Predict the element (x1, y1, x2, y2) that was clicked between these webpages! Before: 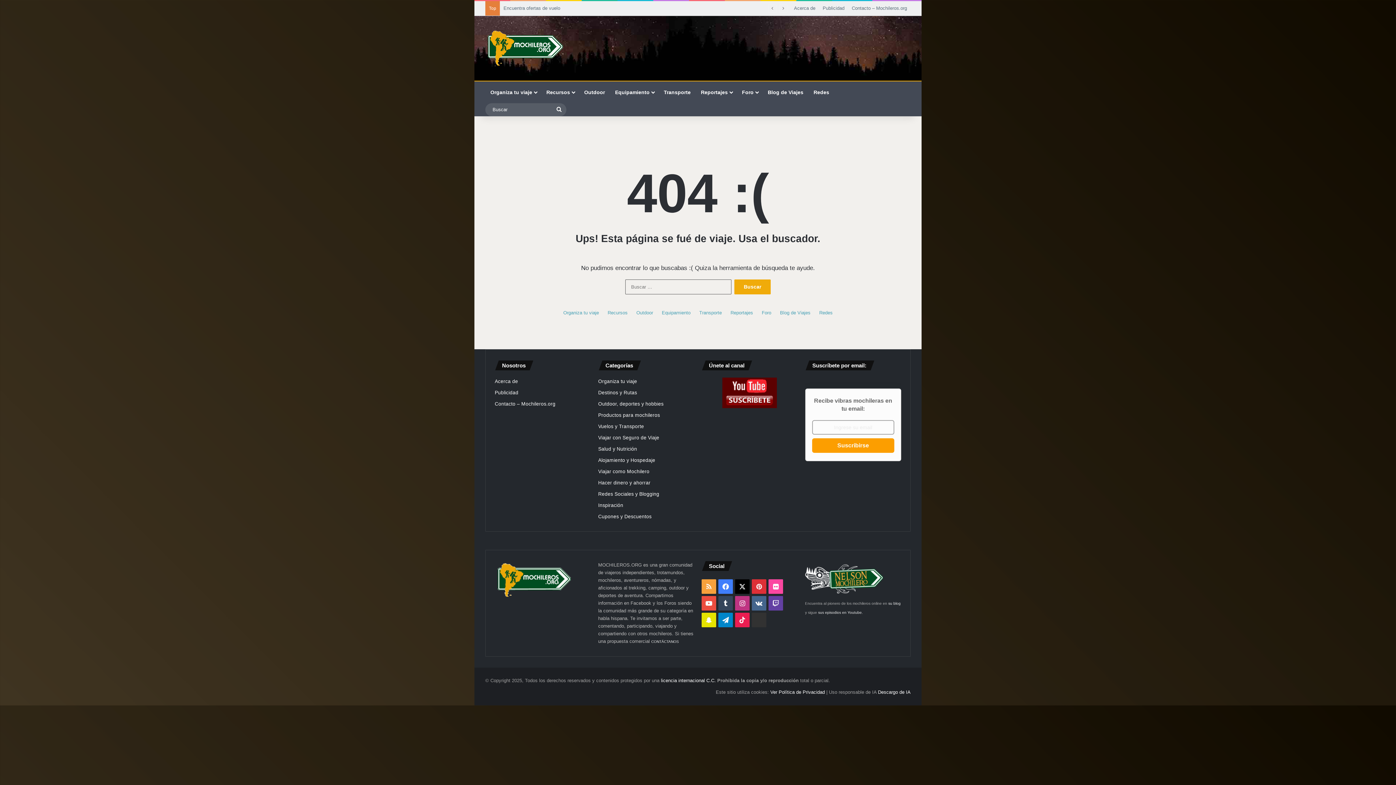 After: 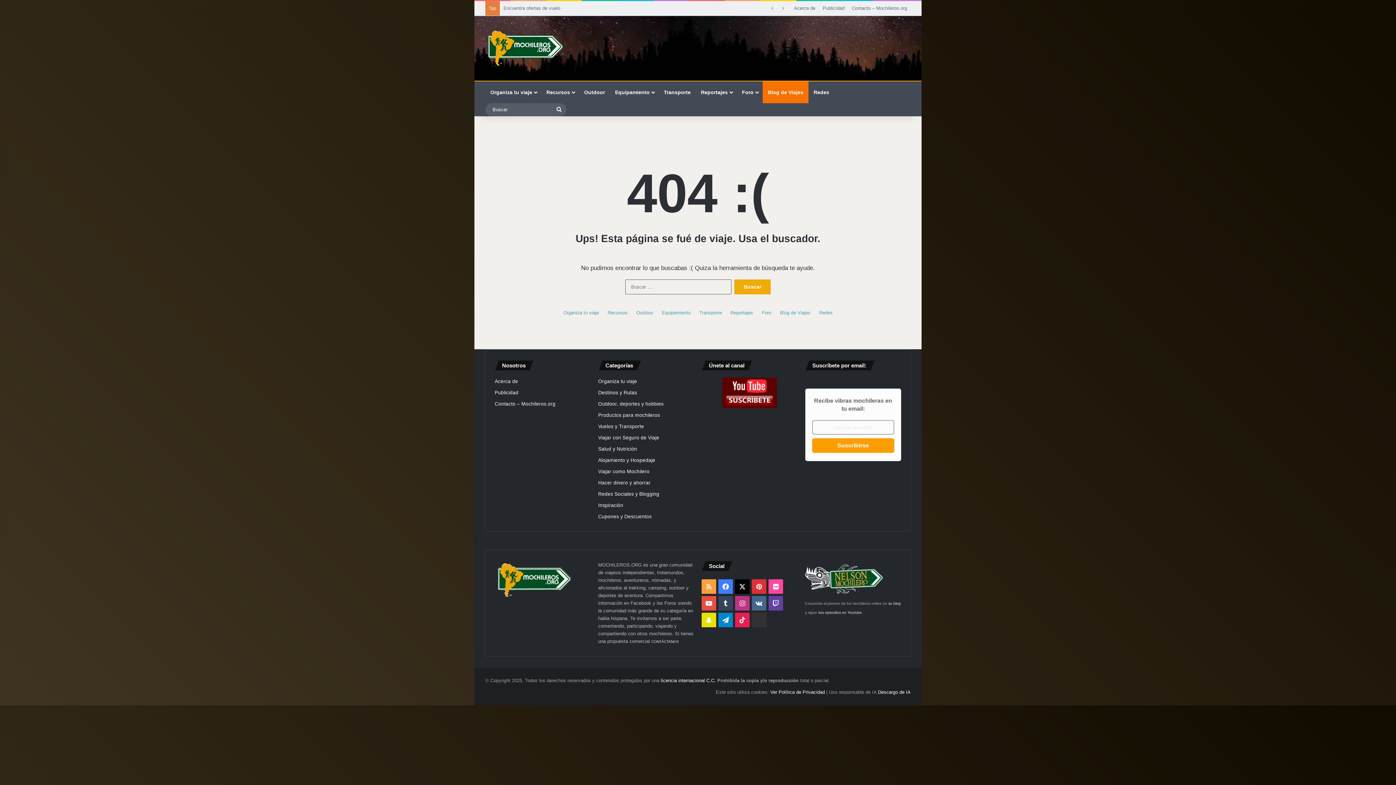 Action: bbox: (762, 81, 808, 103) label: Blog de Viajes